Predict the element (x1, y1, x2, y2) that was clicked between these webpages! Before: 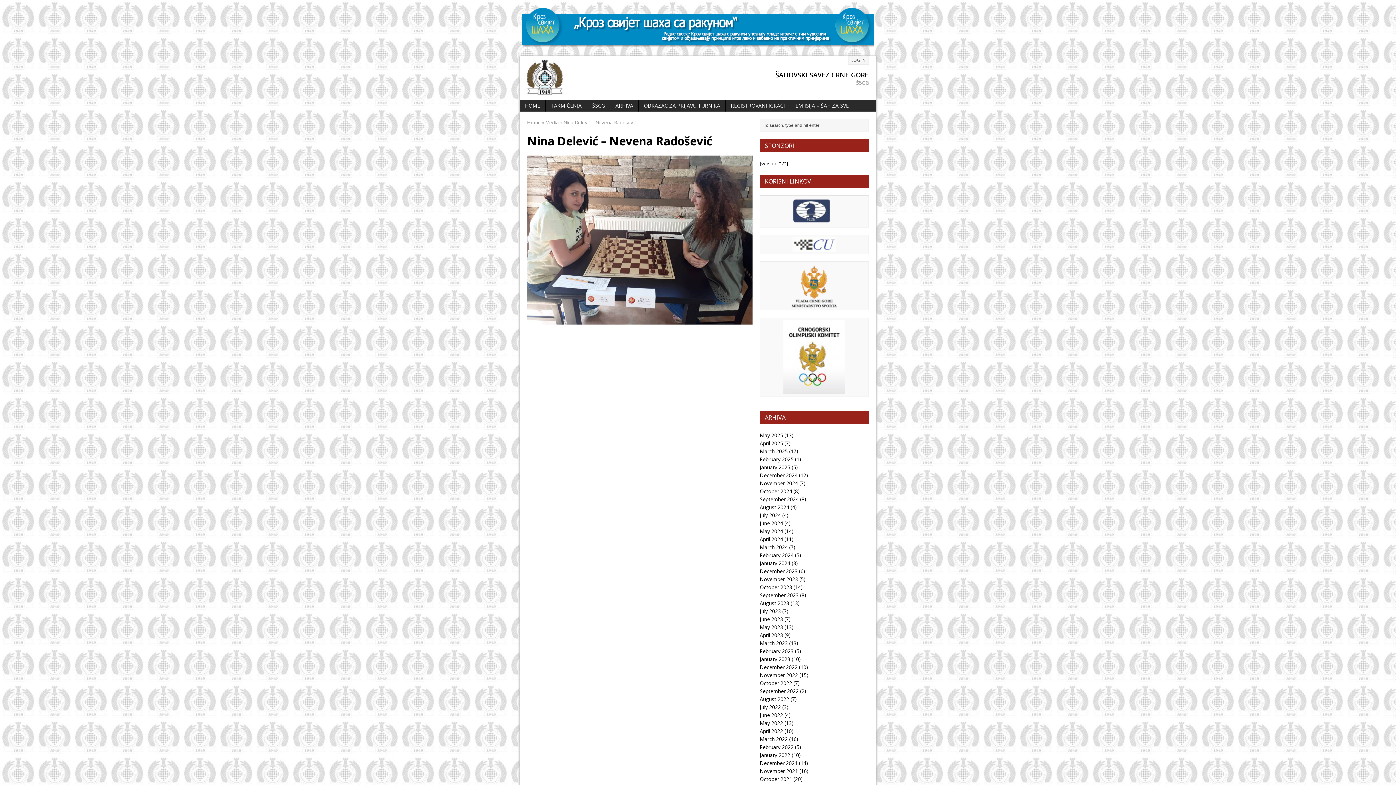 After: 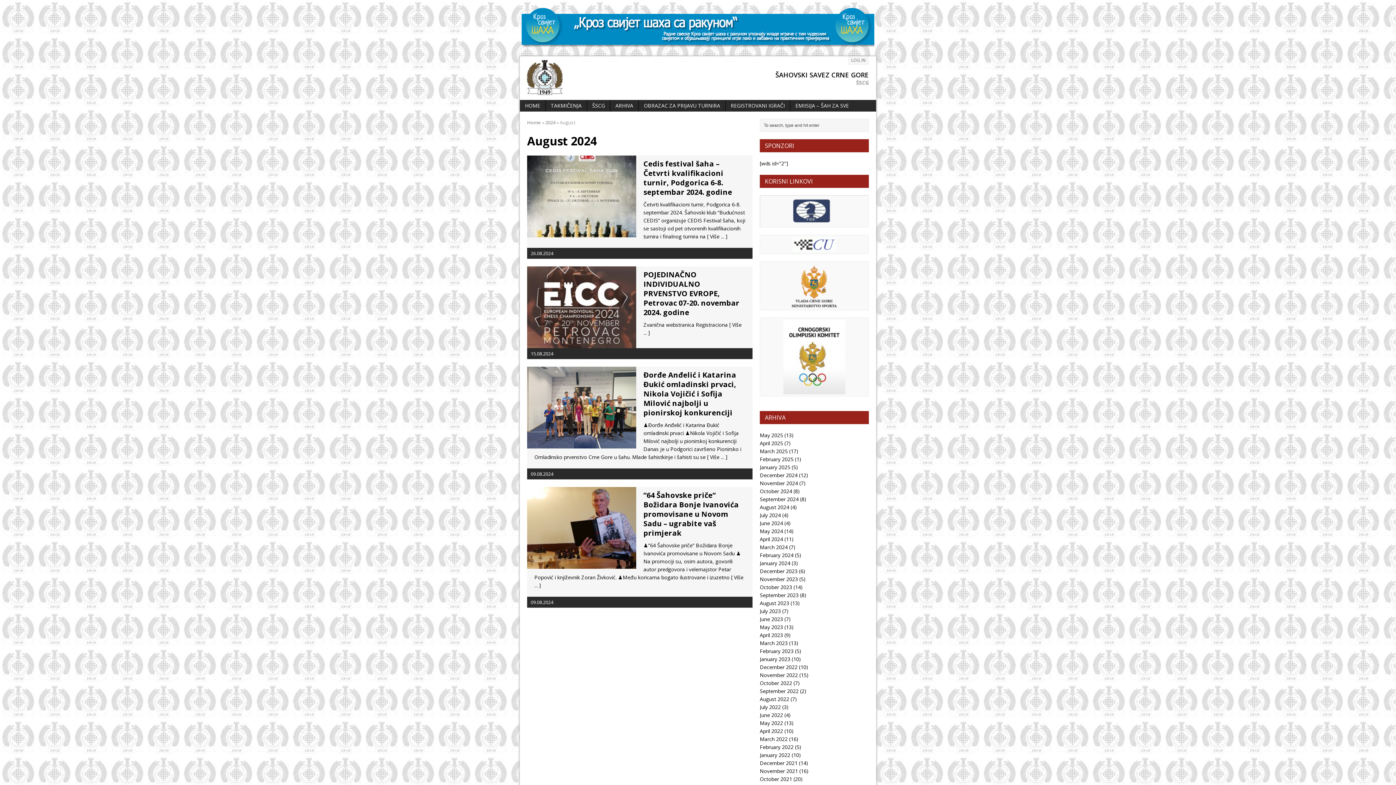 Action: label: August 2024 bbox: (760, 503, 789, 510)